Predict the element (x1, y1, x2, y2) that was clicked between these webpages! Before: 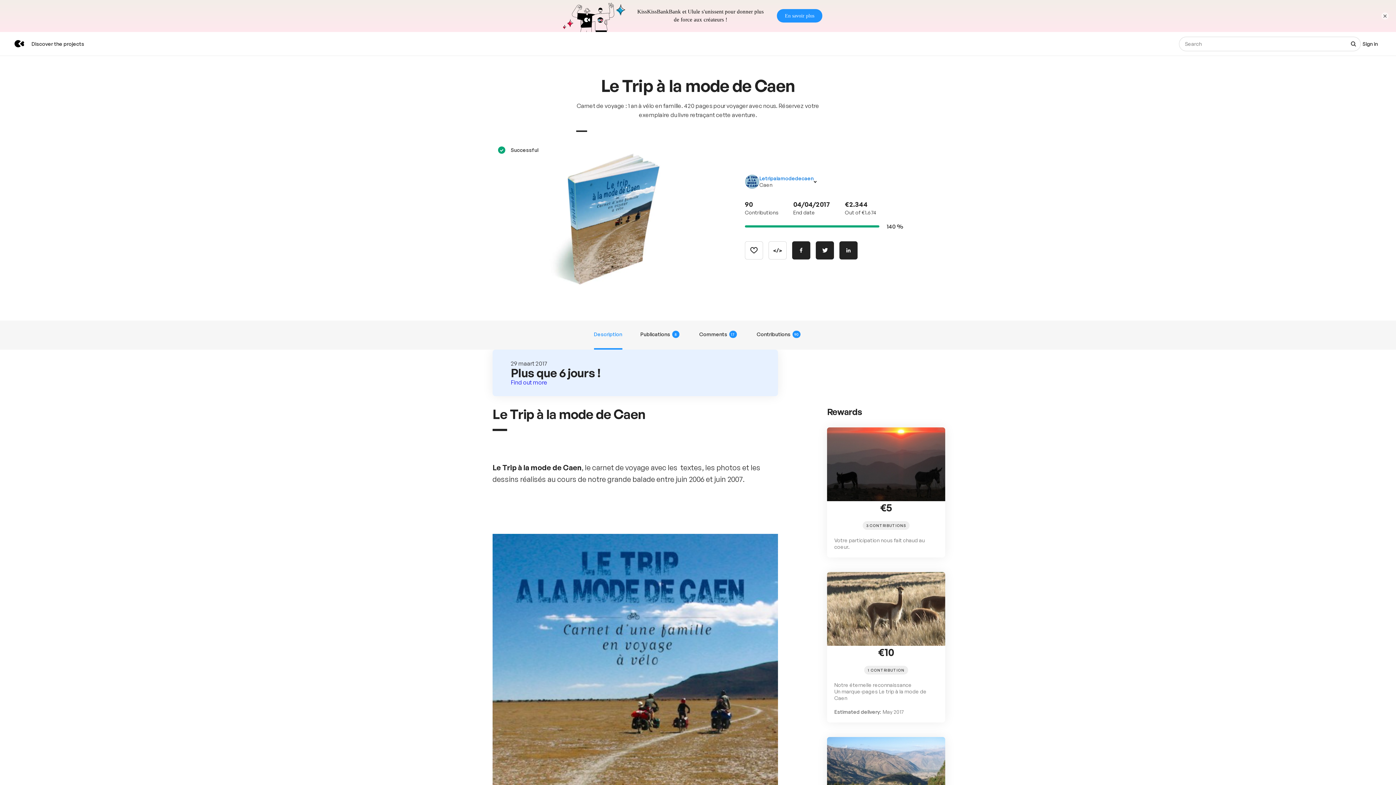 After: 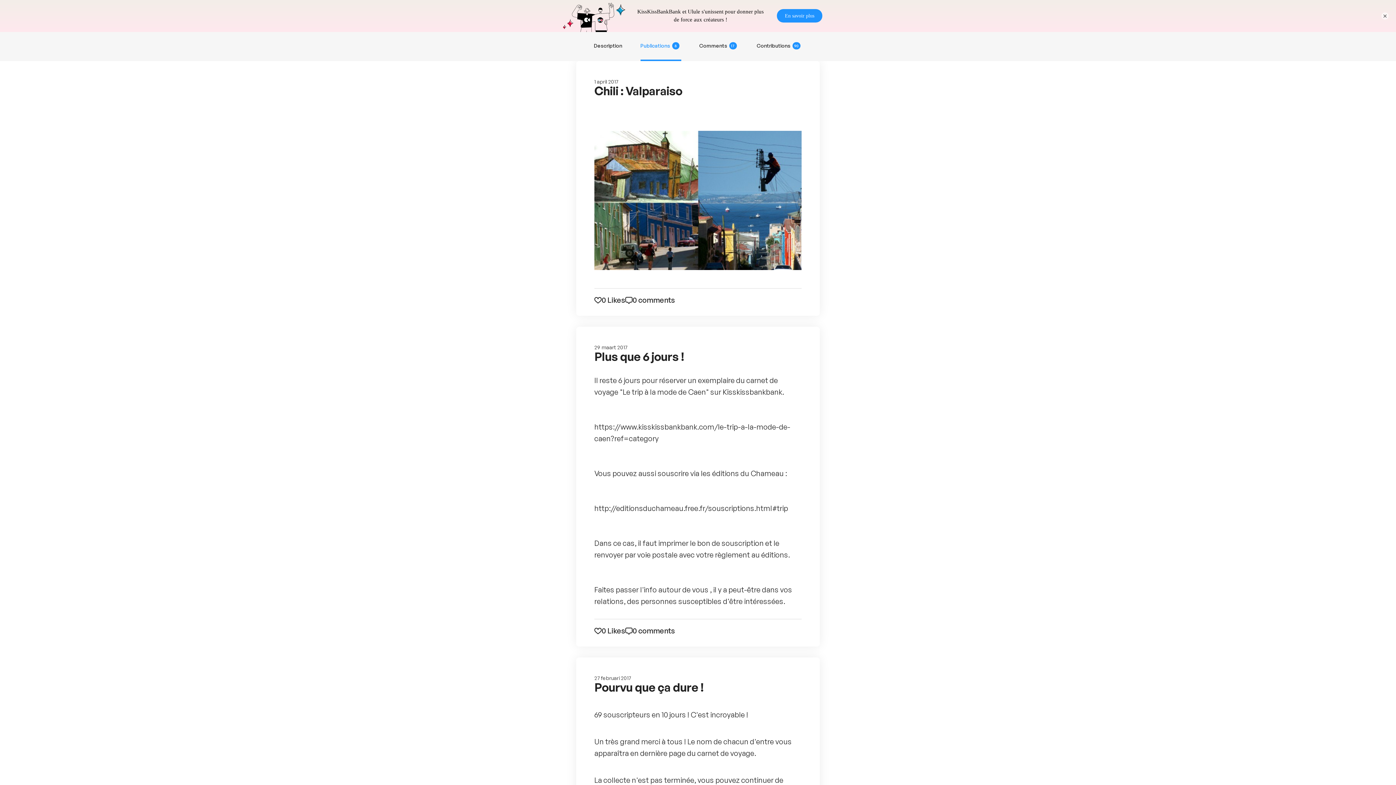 Action: bbox: (640, 288, 681, 317) label: Publications
8